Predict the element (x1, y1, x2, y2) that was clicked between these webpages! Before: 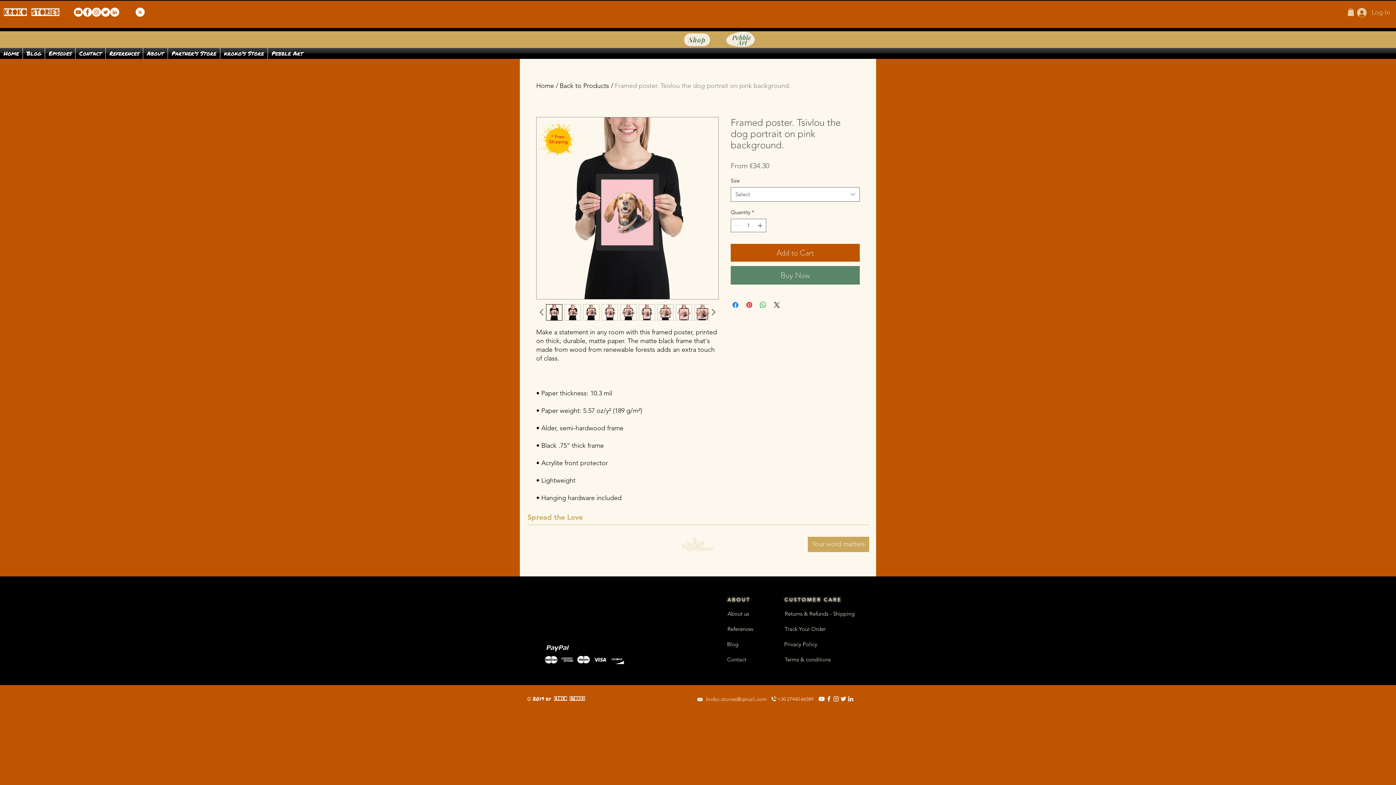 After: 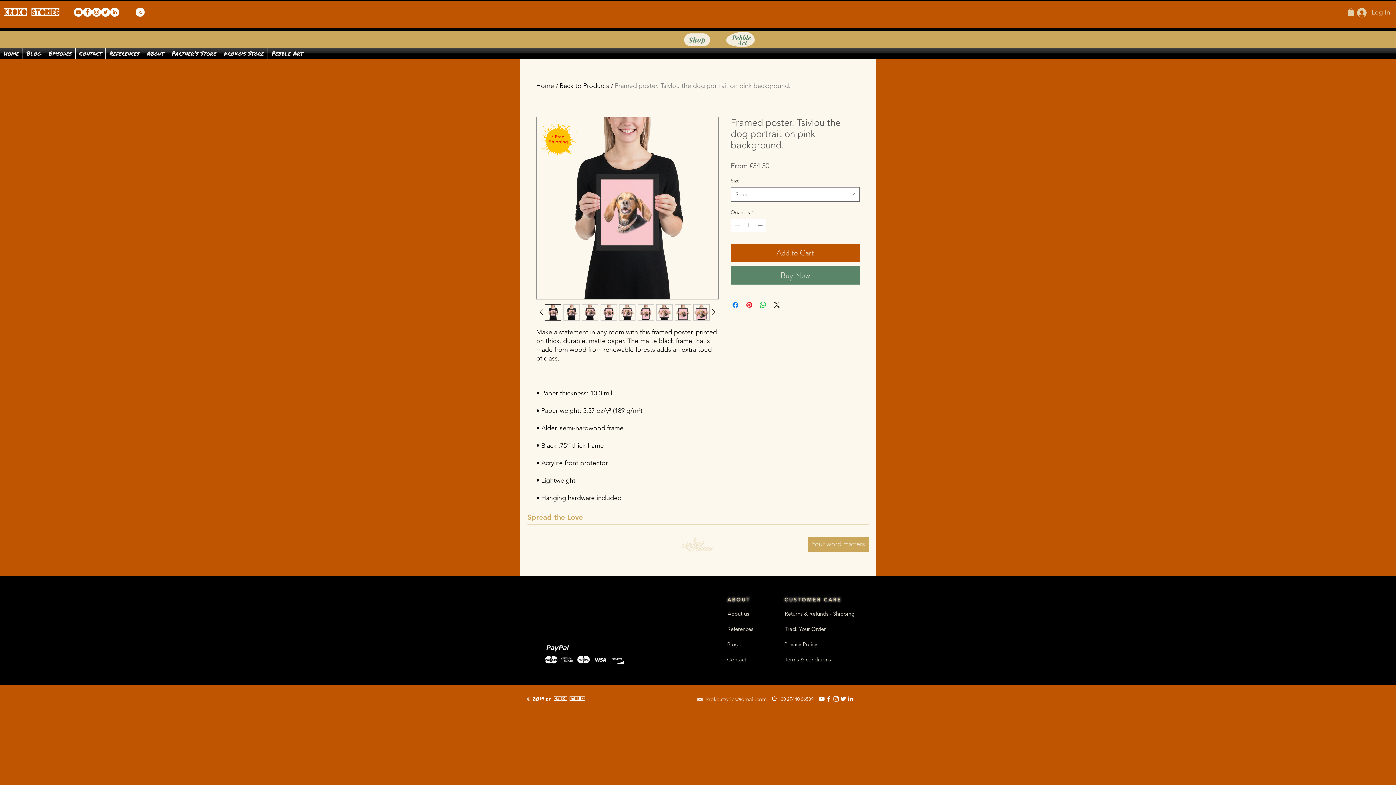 Action: bbox: (694, 304, 710, 320)